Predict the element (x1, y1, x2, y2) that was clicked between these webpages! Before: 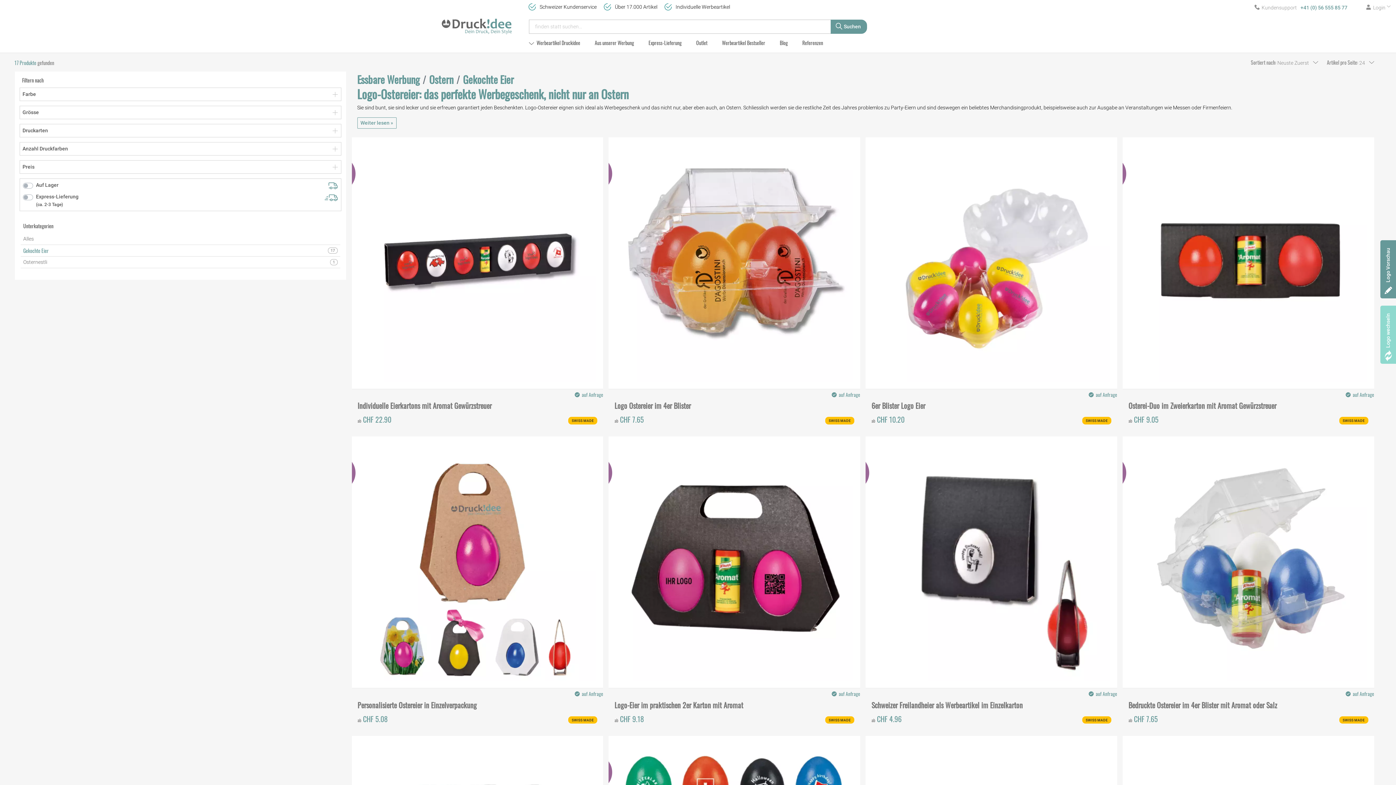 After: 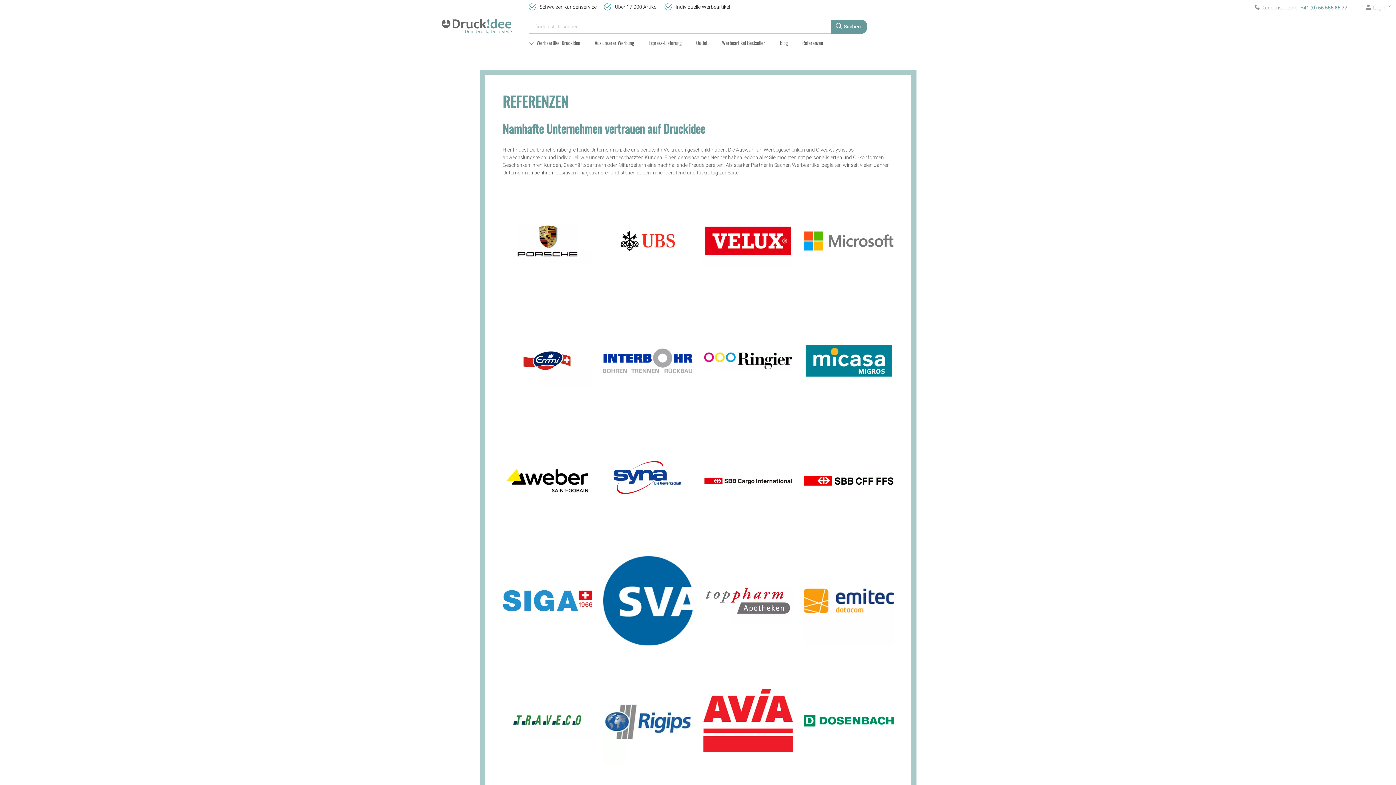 Action: label: Referenzen bbox: (802, 38, 823, 46)